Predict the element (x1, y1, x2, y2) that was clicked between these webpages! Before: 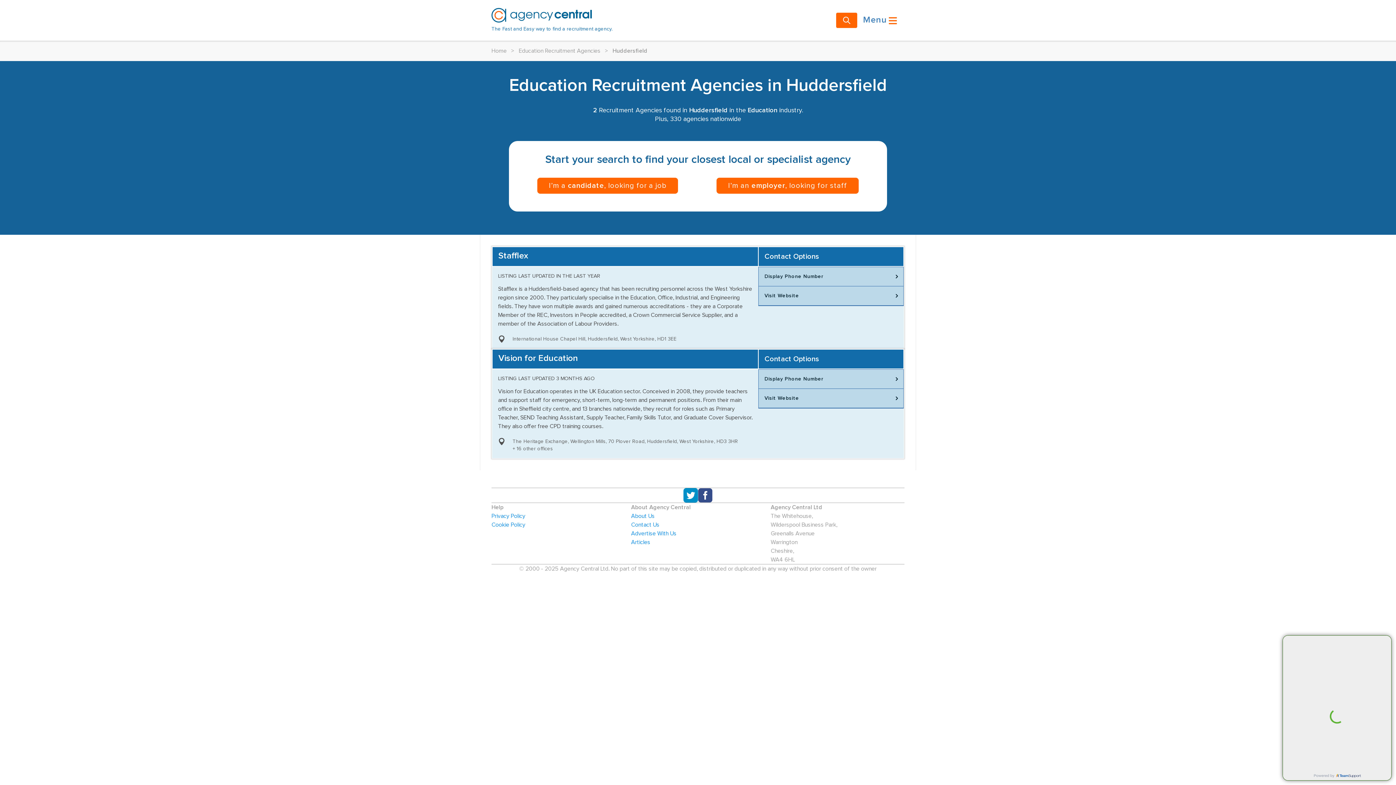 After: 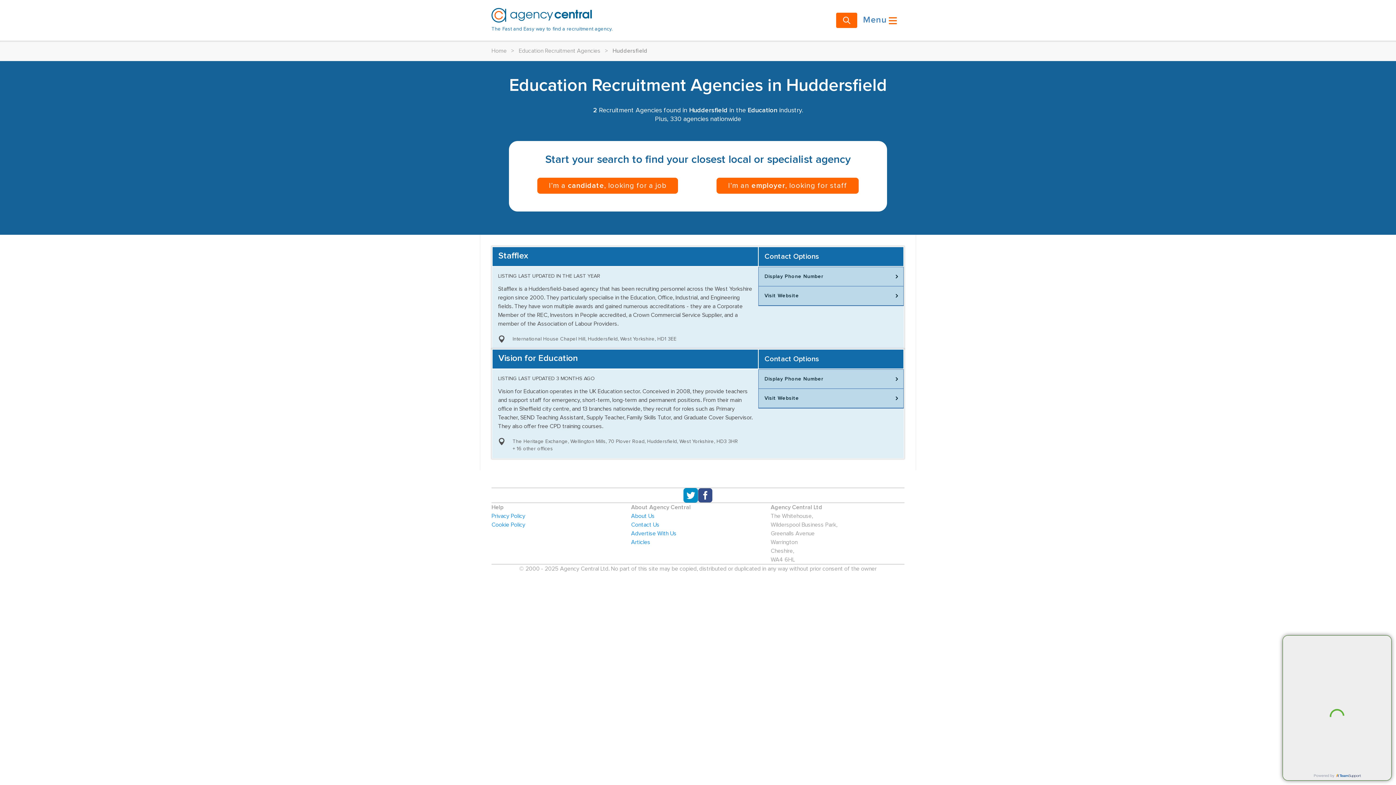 Action: bbox: (698, 488, 712, 502)